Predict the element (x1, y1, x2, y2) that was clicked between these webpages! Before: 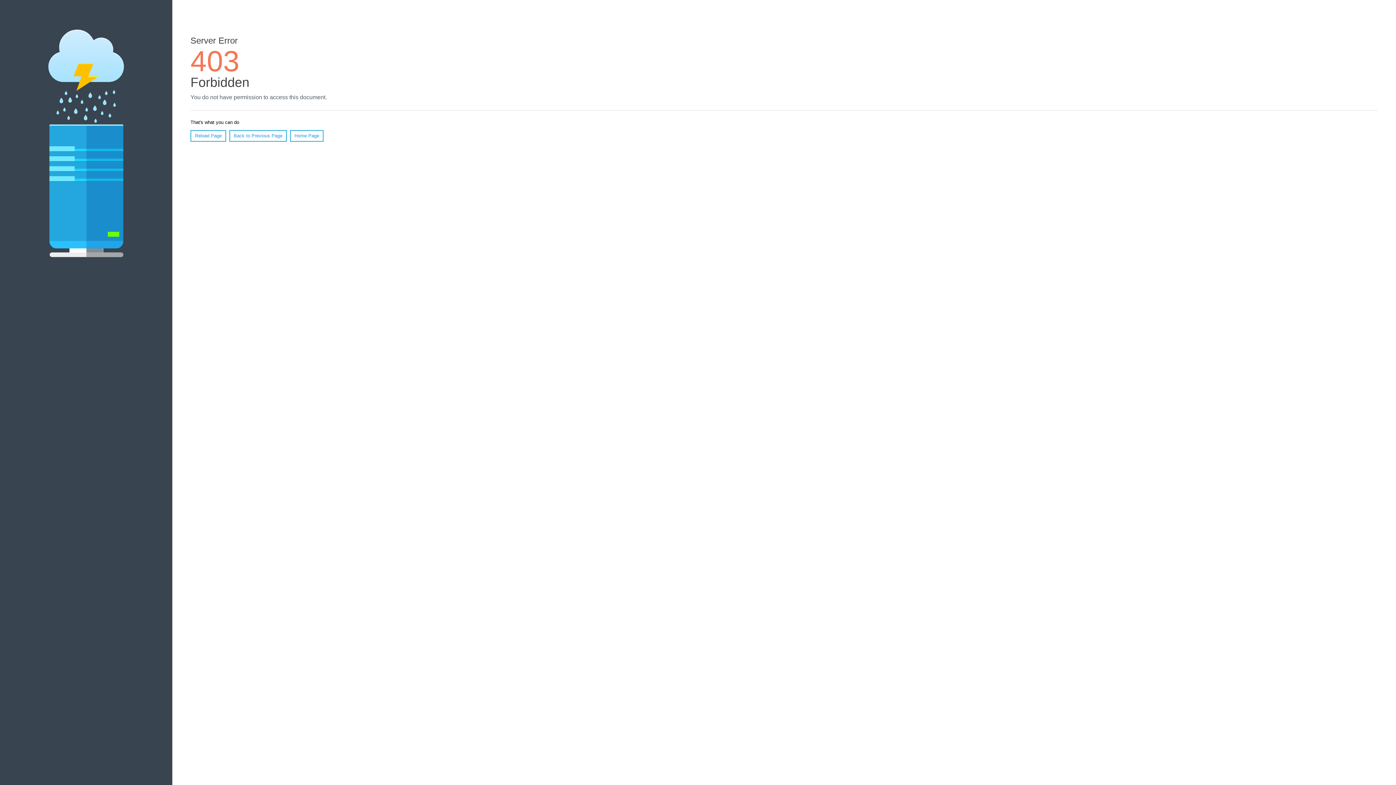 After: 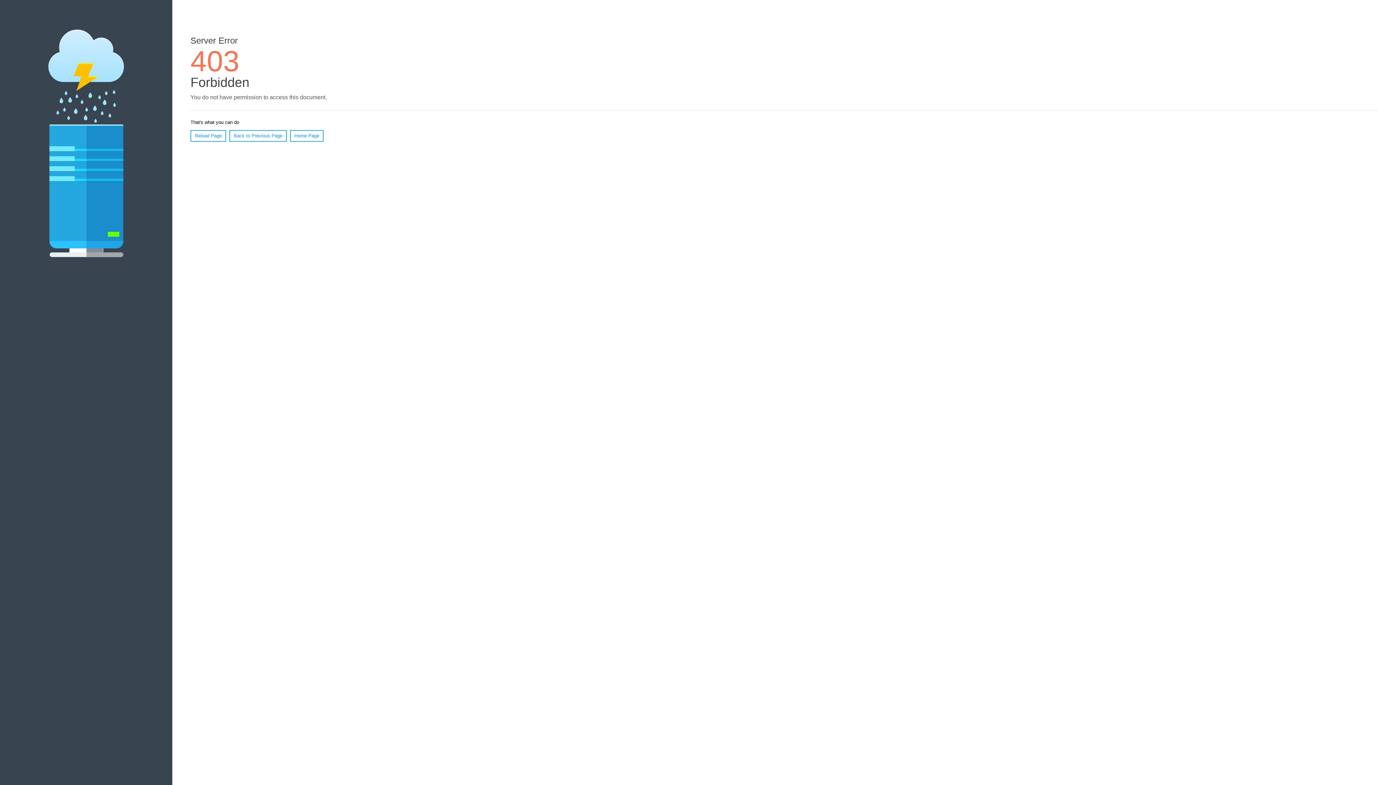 Action: bbox: (190, 130, 226, 141) label: Reload Page